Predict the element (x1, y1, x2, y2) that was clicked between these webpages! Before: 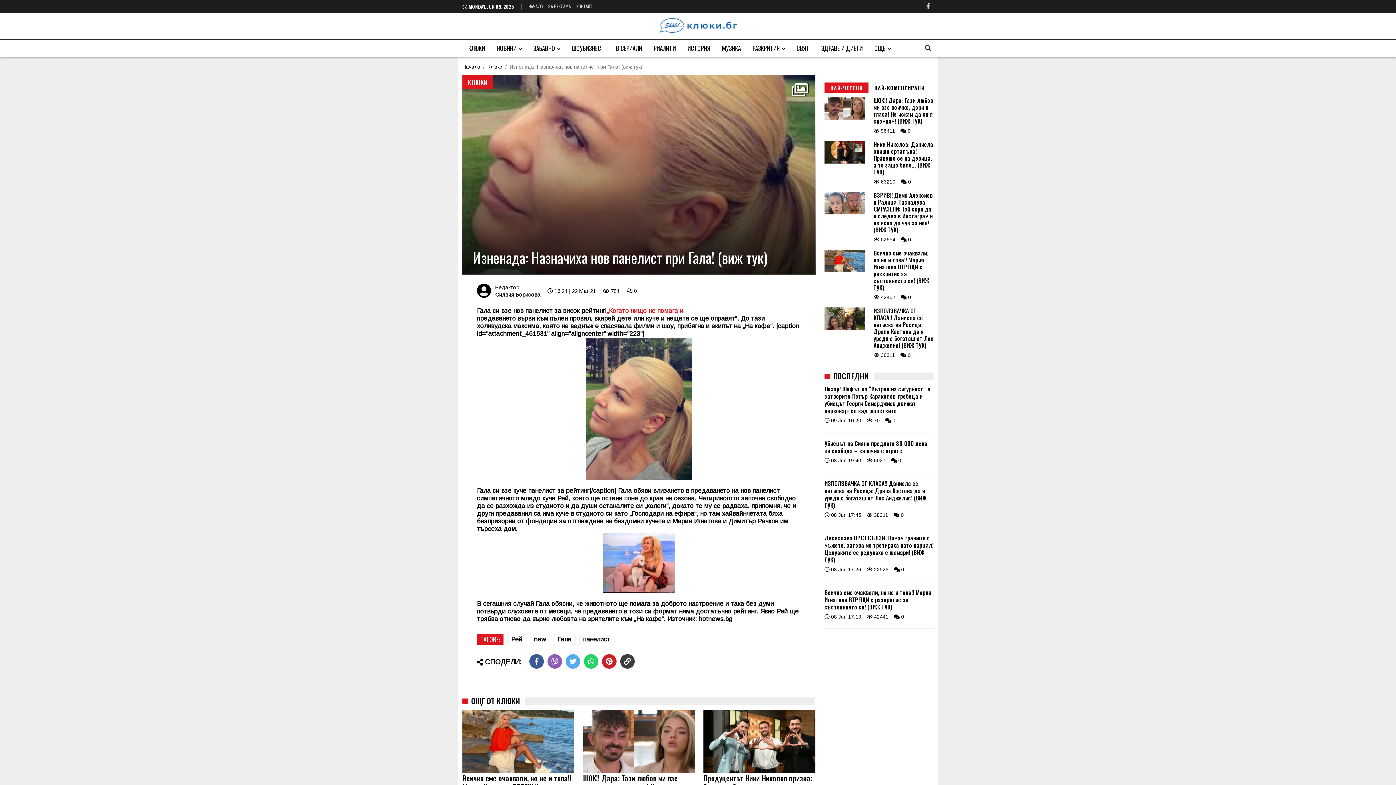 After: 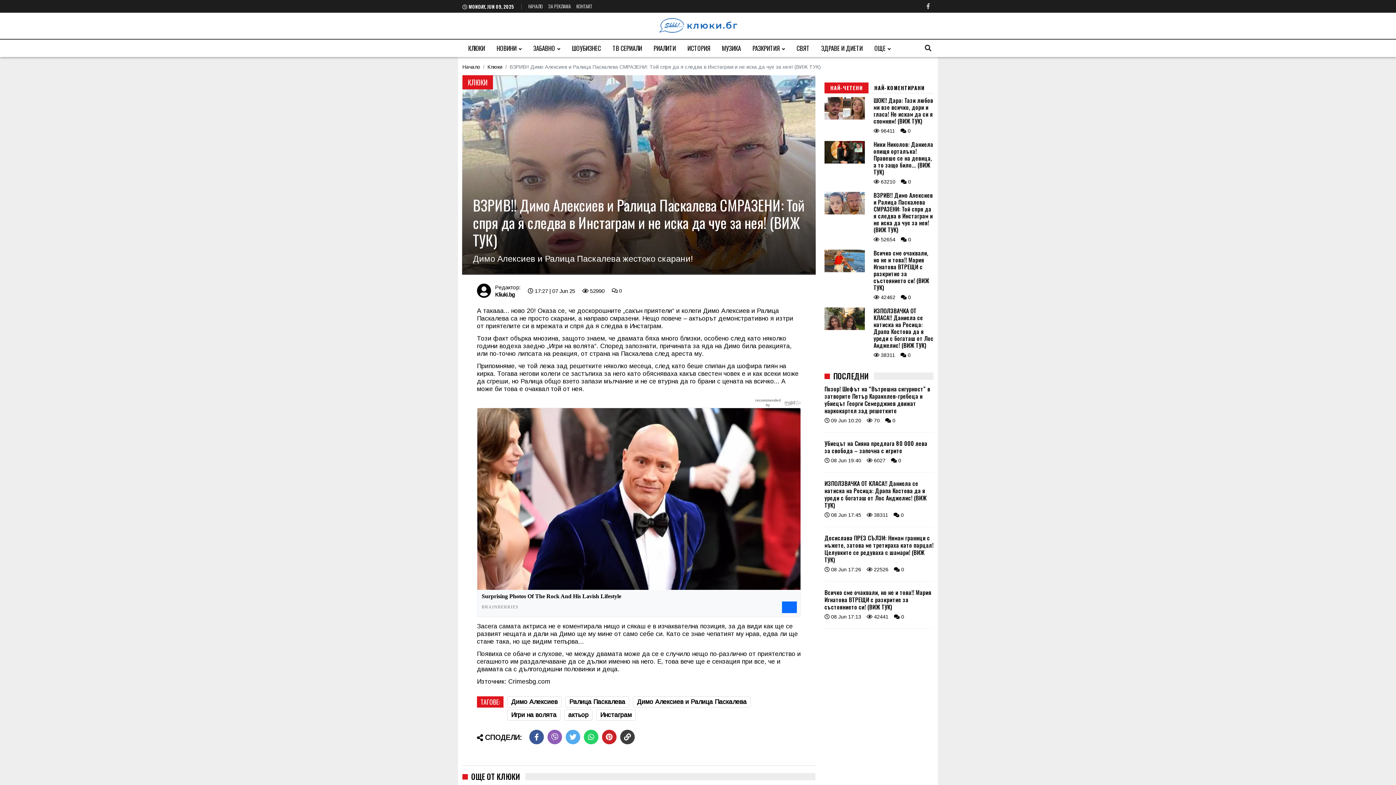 Action: bbox: (824, 219, 865, 224)